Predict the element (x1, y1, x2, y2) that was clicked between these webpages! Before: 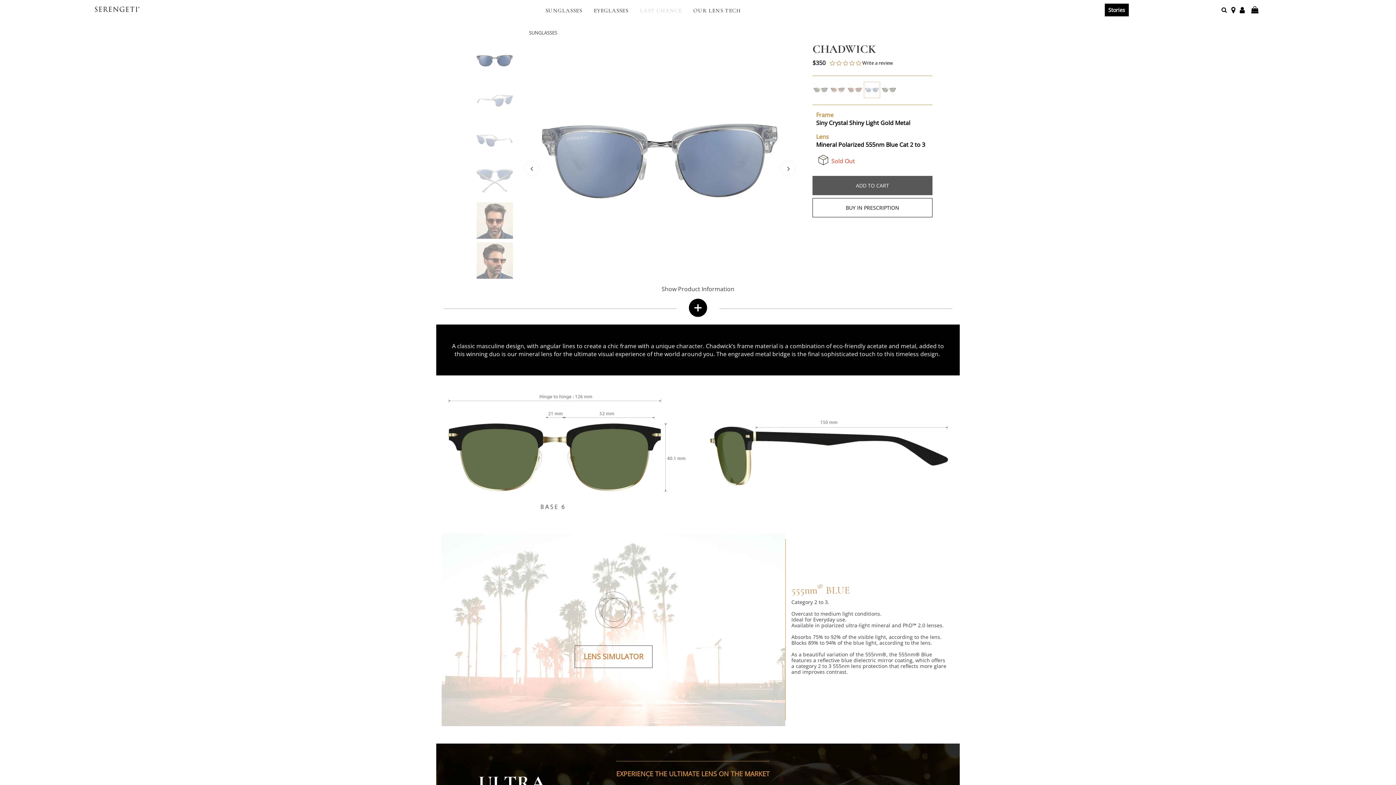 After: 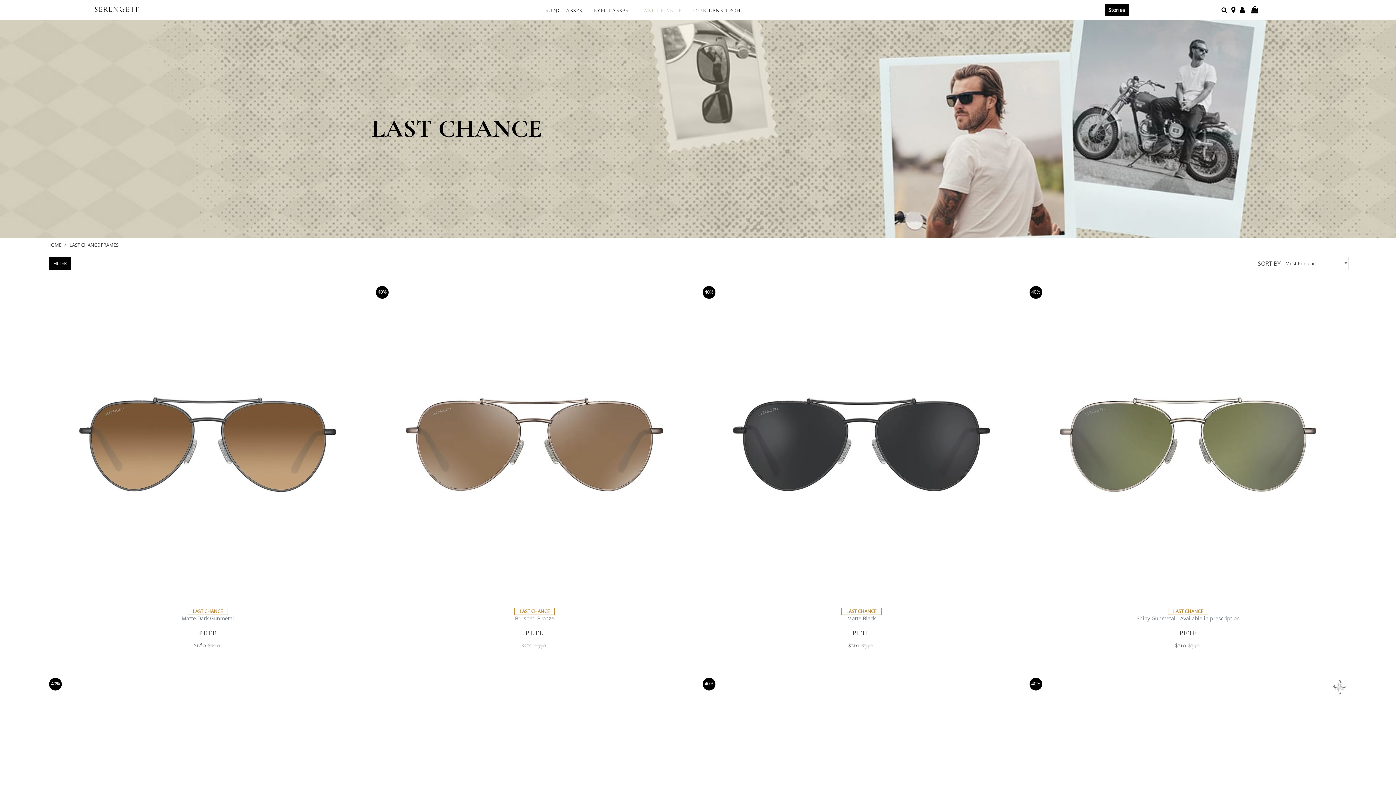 Action: bbox: (640, 3, 681, 17) label: LAST CHANCE